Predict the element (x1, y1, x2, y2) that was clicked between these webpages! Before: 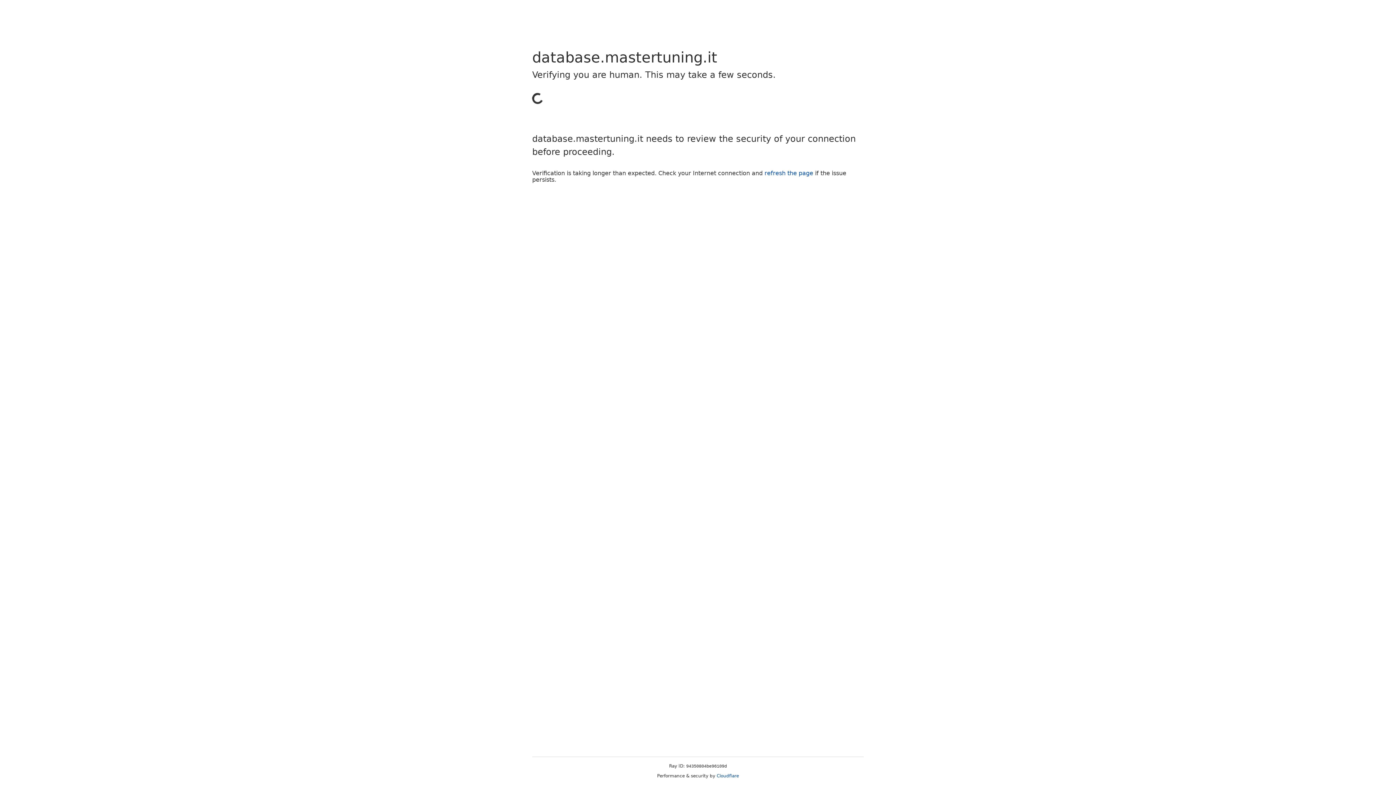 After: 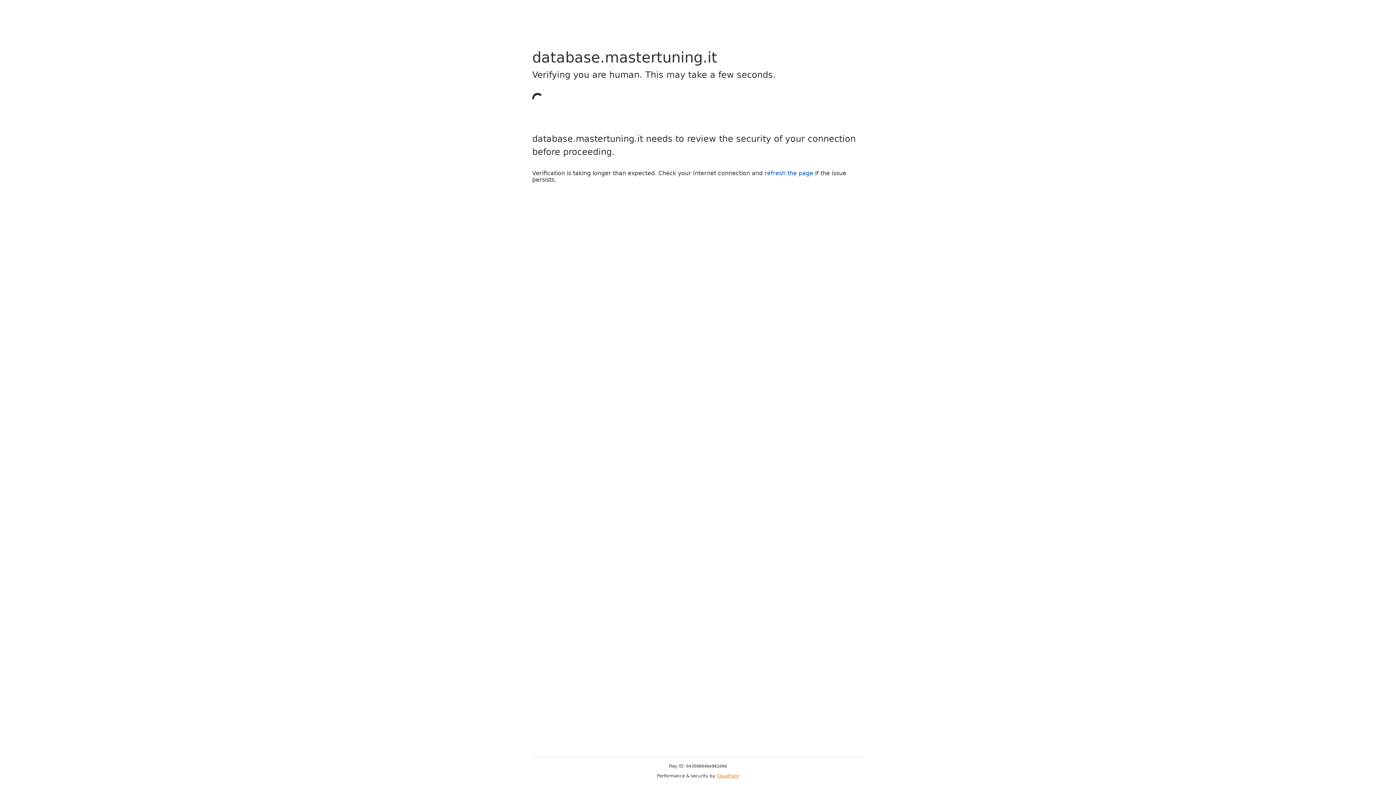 Action: label: Cloudflare bbox: (716, 773, 739, 778)